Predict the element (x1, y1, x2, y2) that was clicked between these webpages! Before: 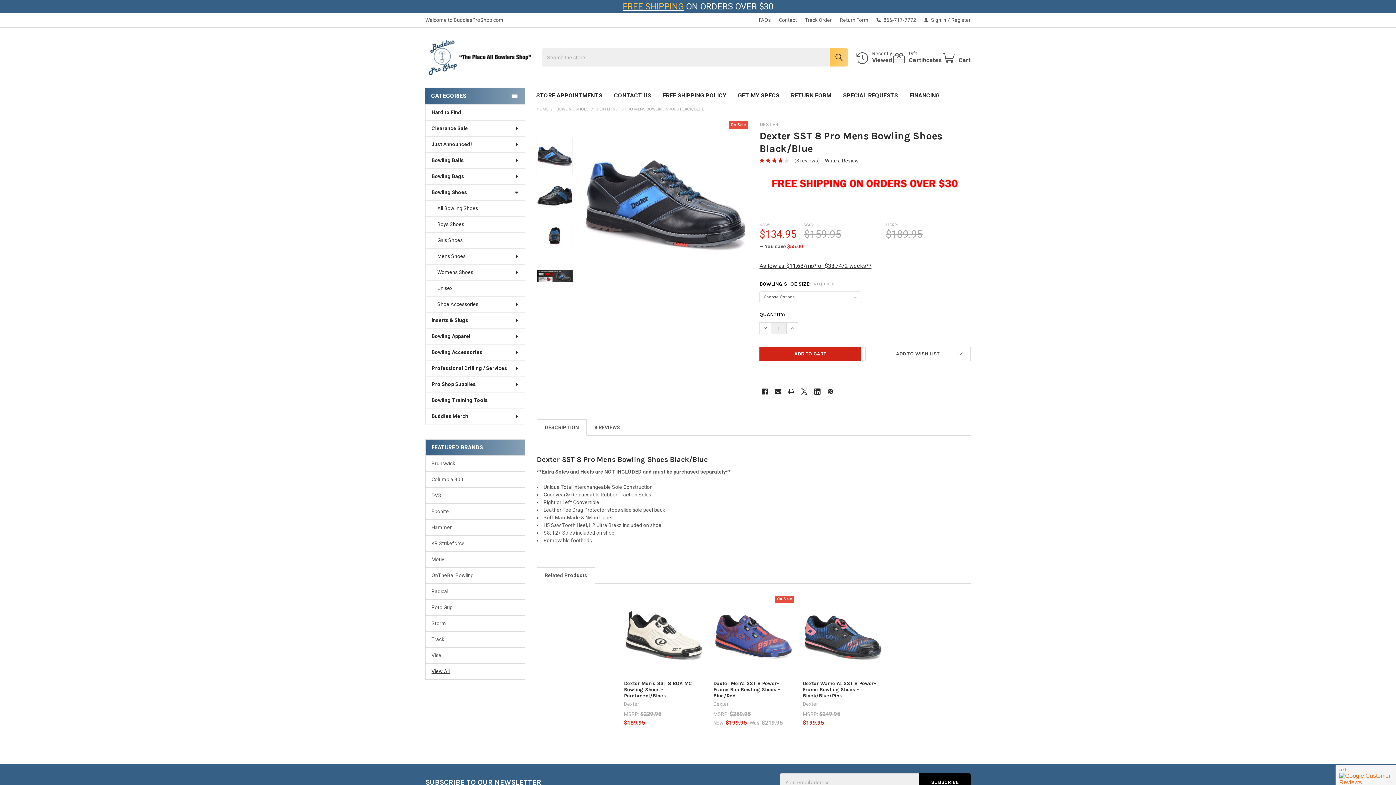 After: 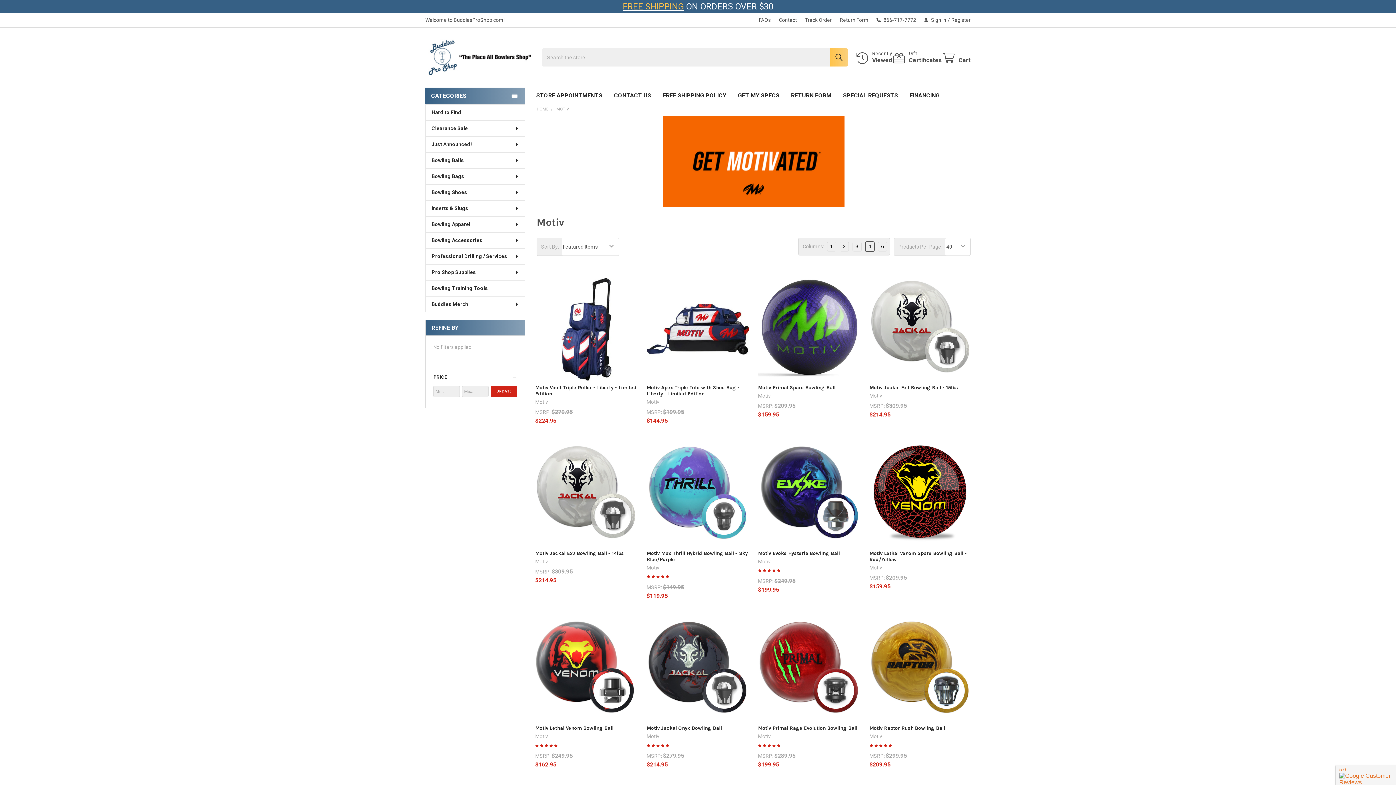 Action: label: Motiv bbox: (431, 556, 519, 563)